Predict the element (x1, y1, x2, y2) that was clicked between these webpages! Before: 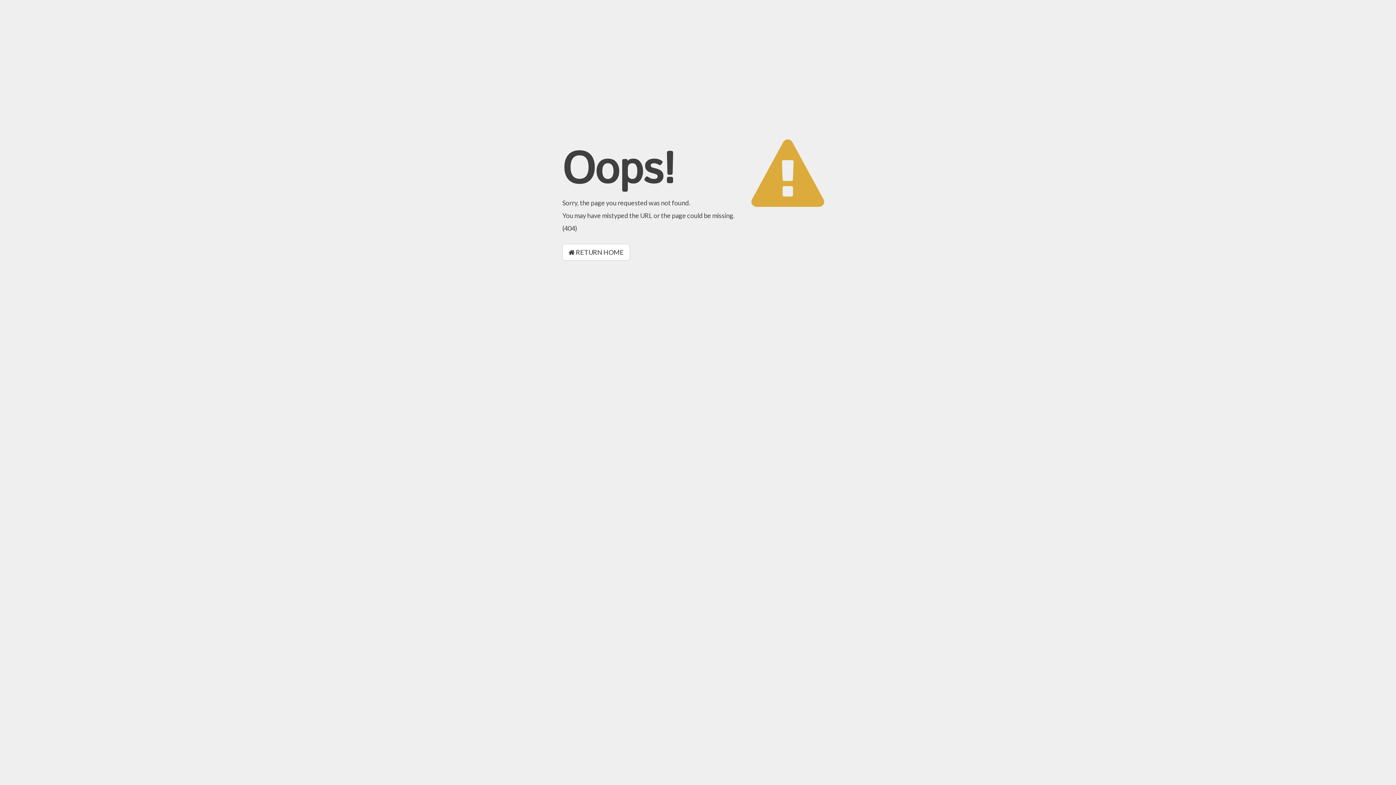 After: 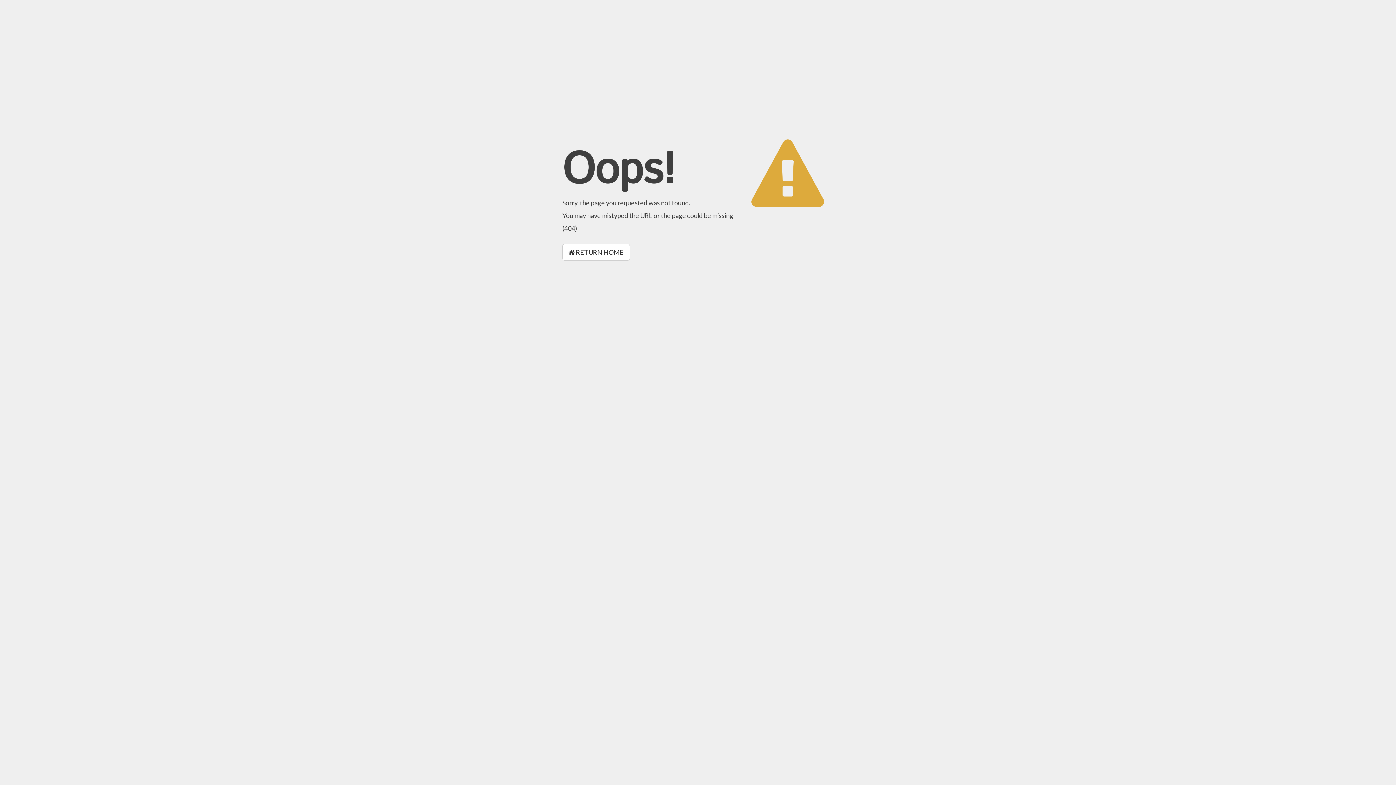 Action: label:  RETURN HOME bbox: (562, 244, 630, 260)